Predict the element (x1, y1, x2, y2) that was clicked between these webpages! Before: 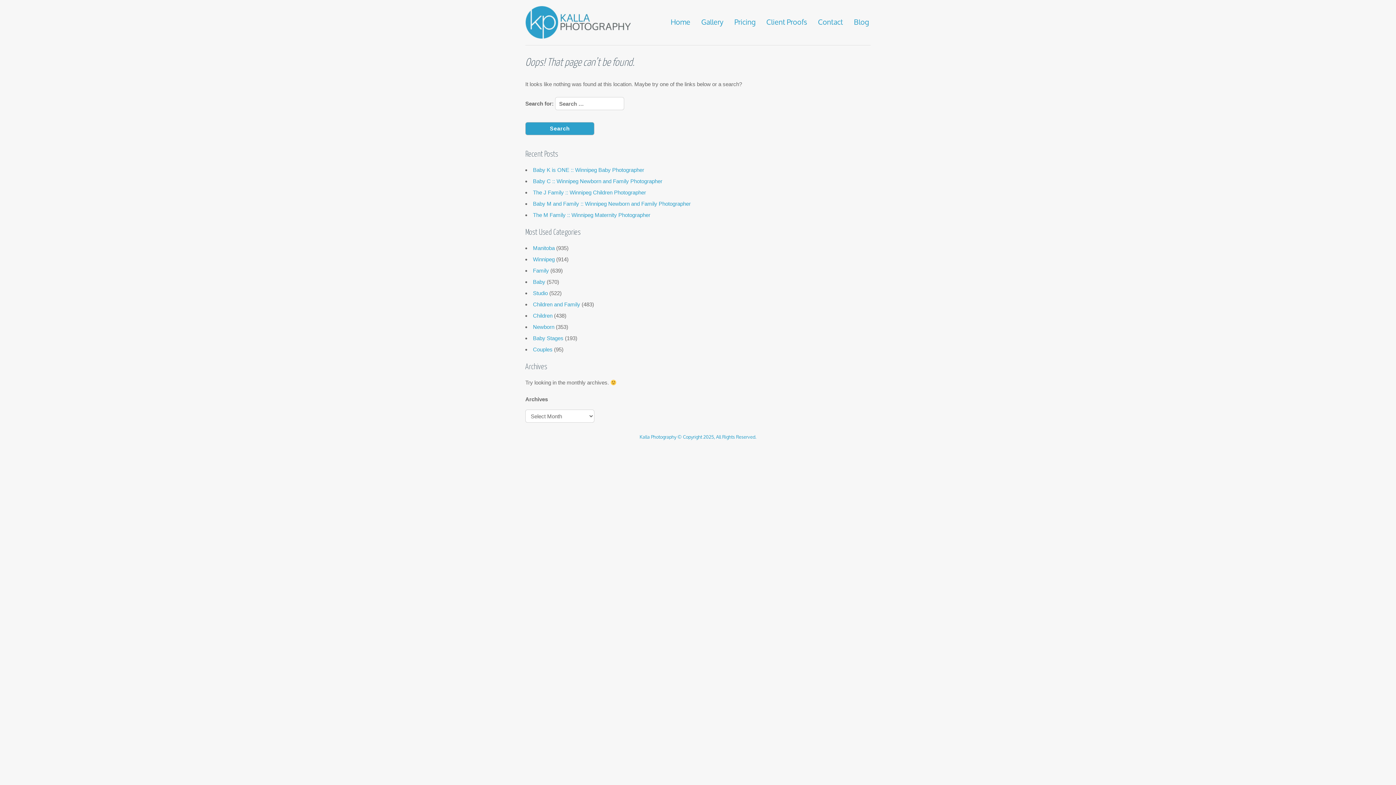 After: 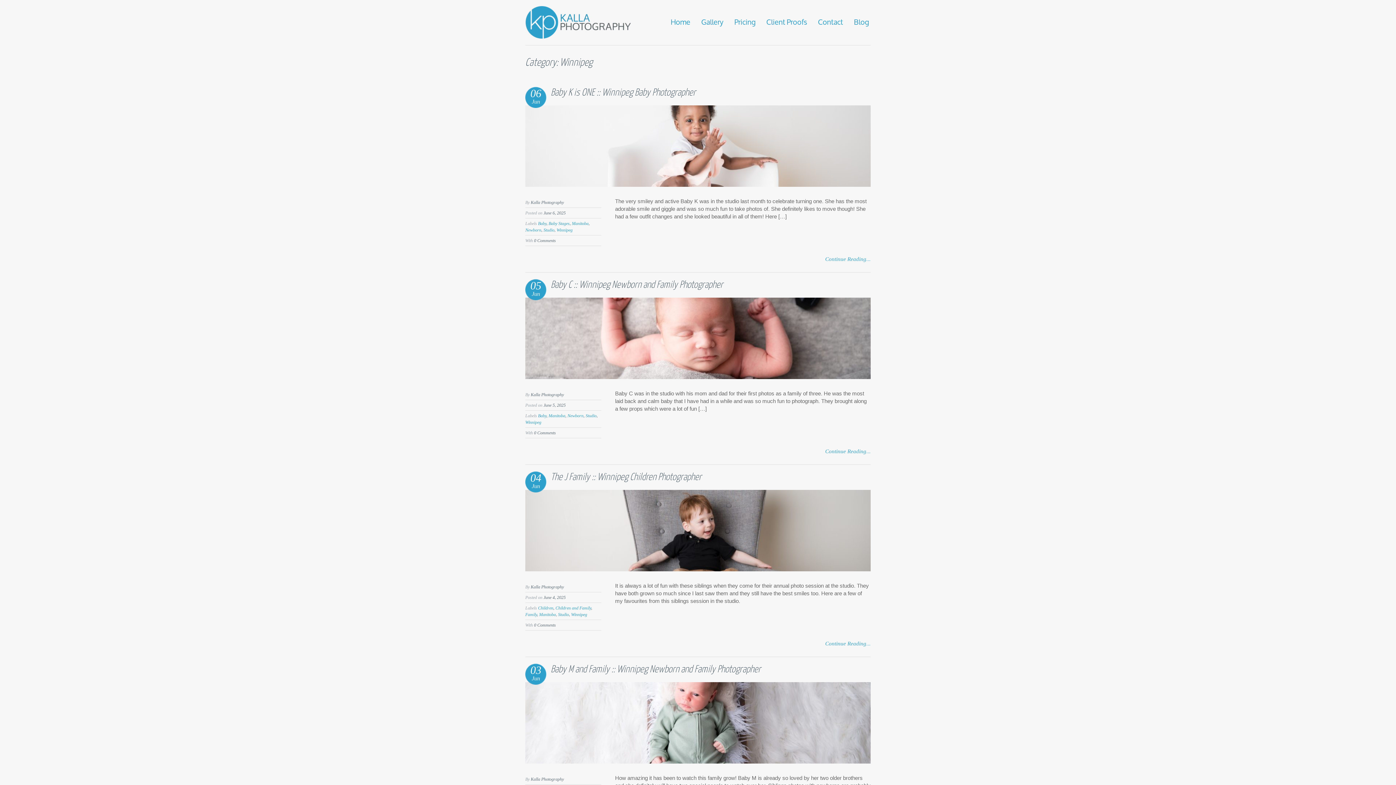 Action: bbox: (533, 256, 554, 262) label: Winnipeg